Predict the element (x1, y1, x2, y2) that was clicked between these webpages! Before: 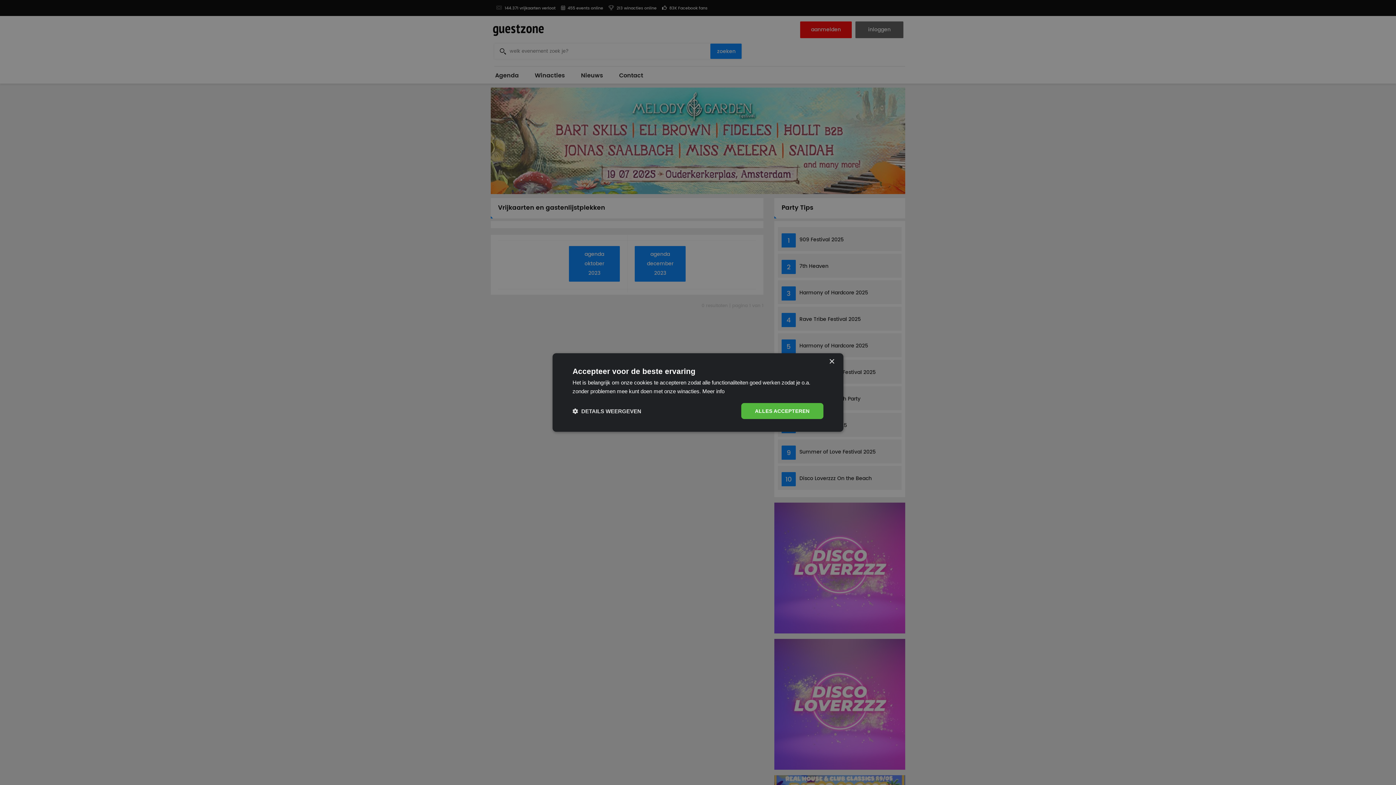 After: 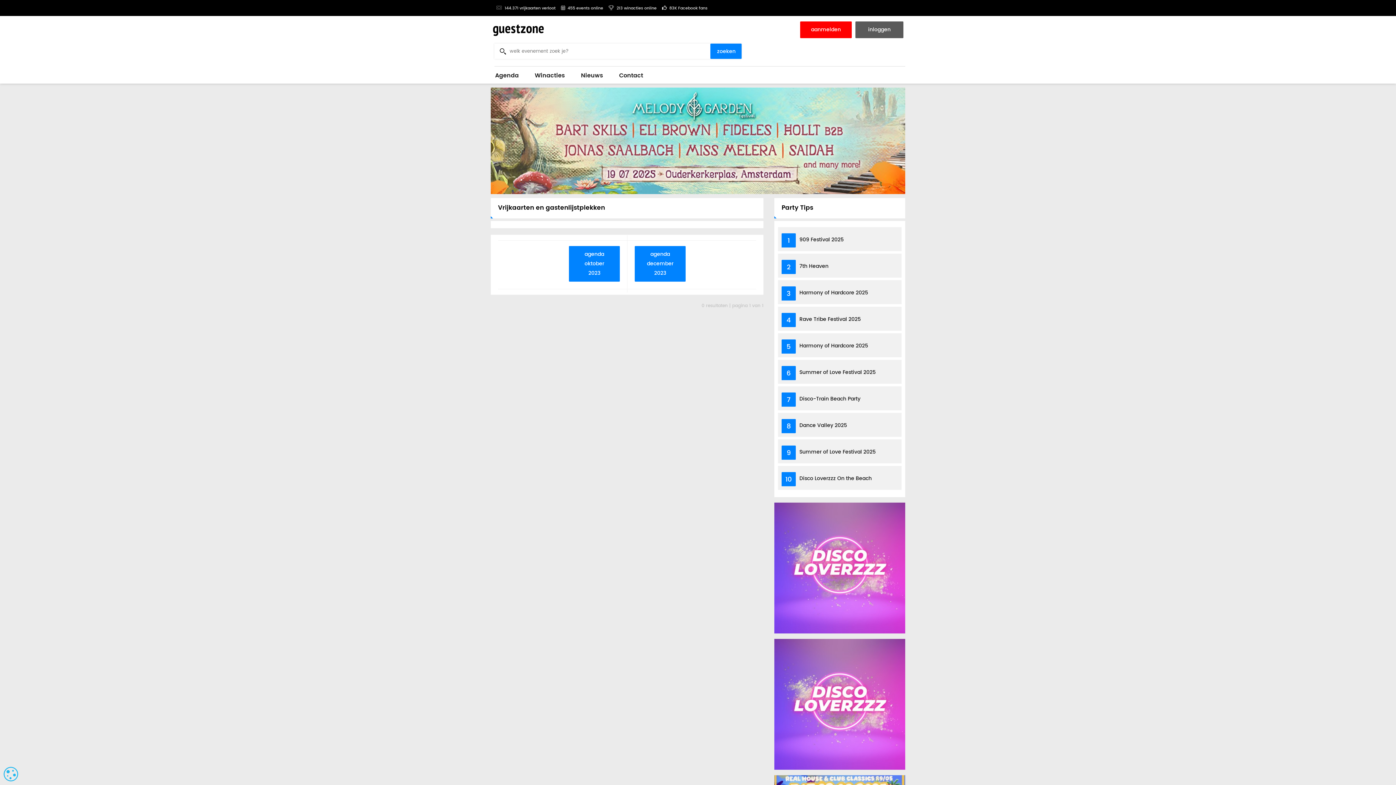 Action: bbox: (829, 359, 834, 364) label: Close